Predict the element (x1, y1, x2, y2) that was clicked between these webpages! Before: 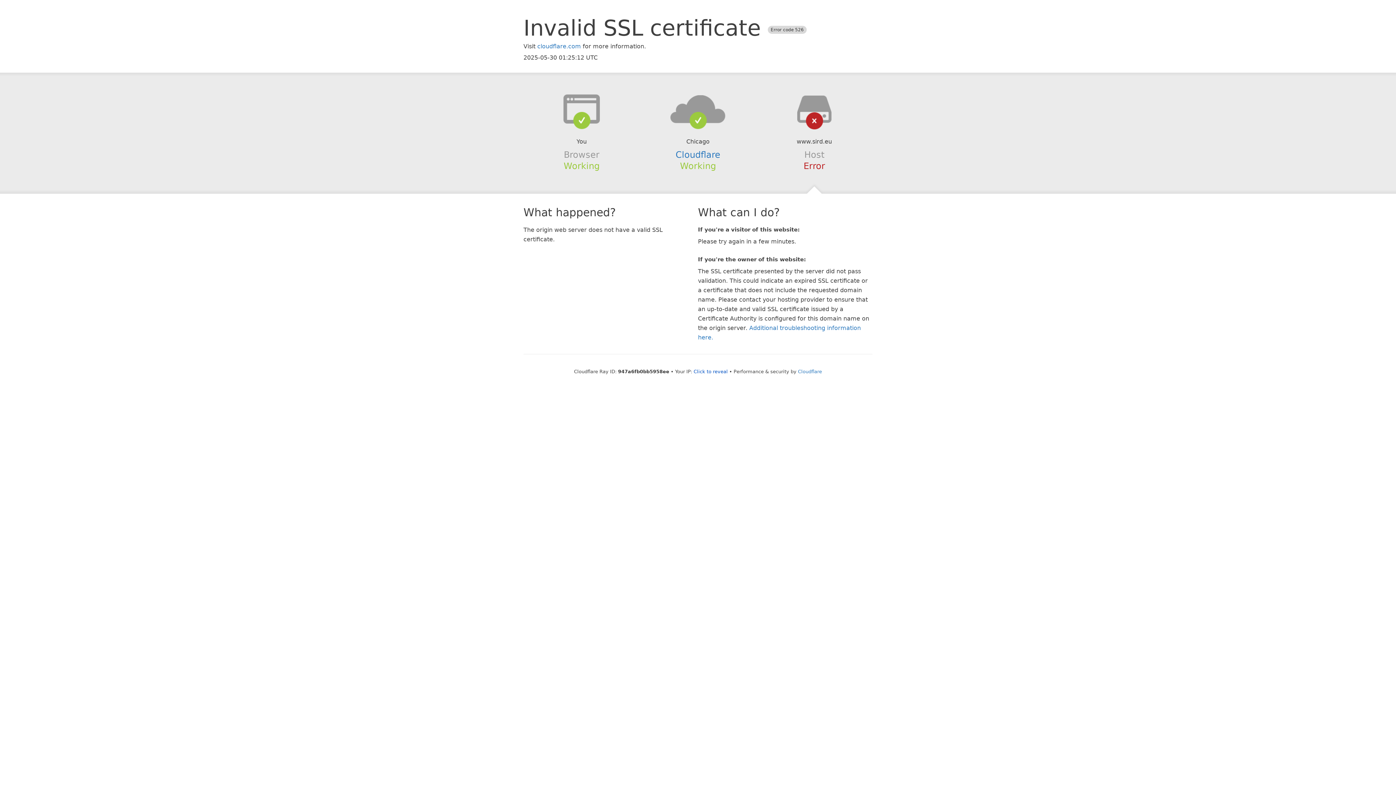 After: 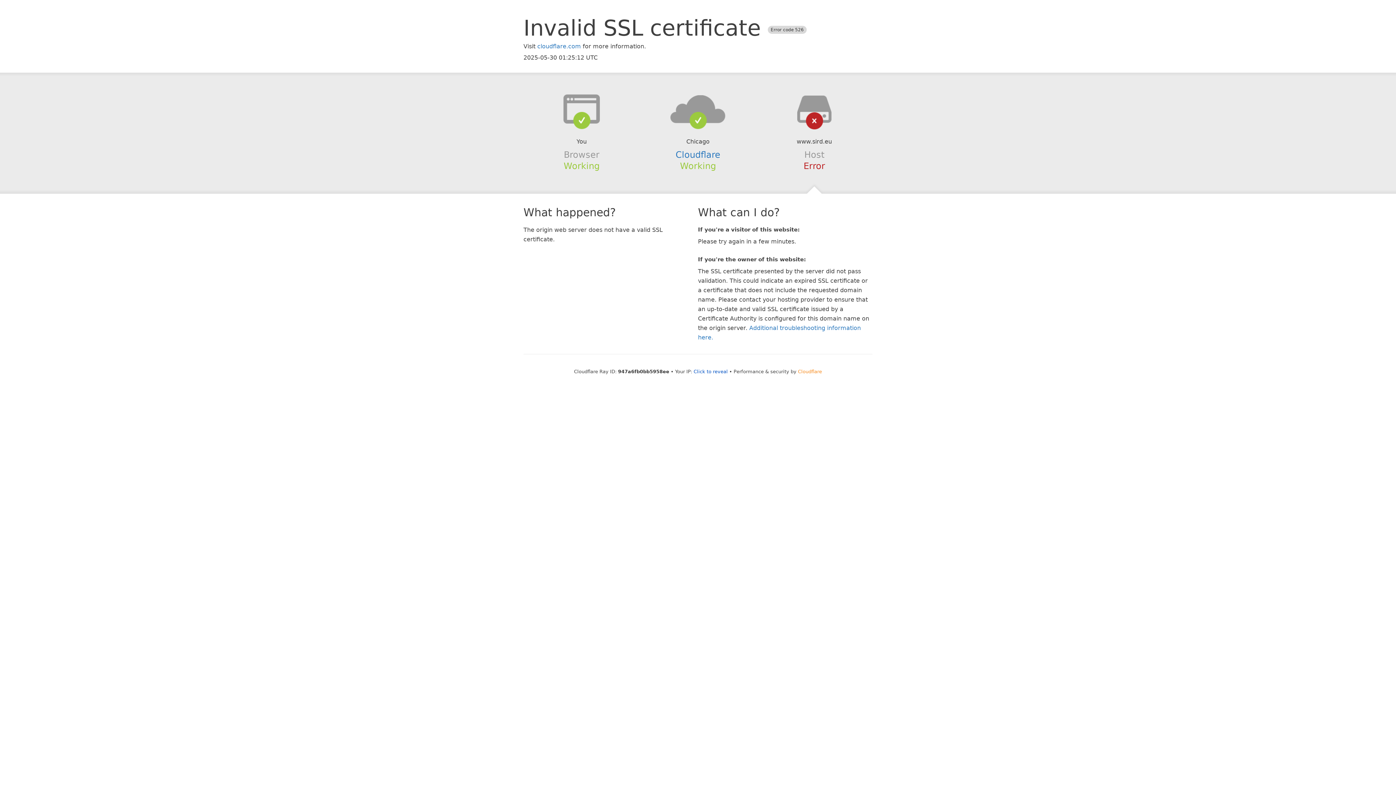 Action: bbox: (798, 368, 822, 374) label: Cloudflare